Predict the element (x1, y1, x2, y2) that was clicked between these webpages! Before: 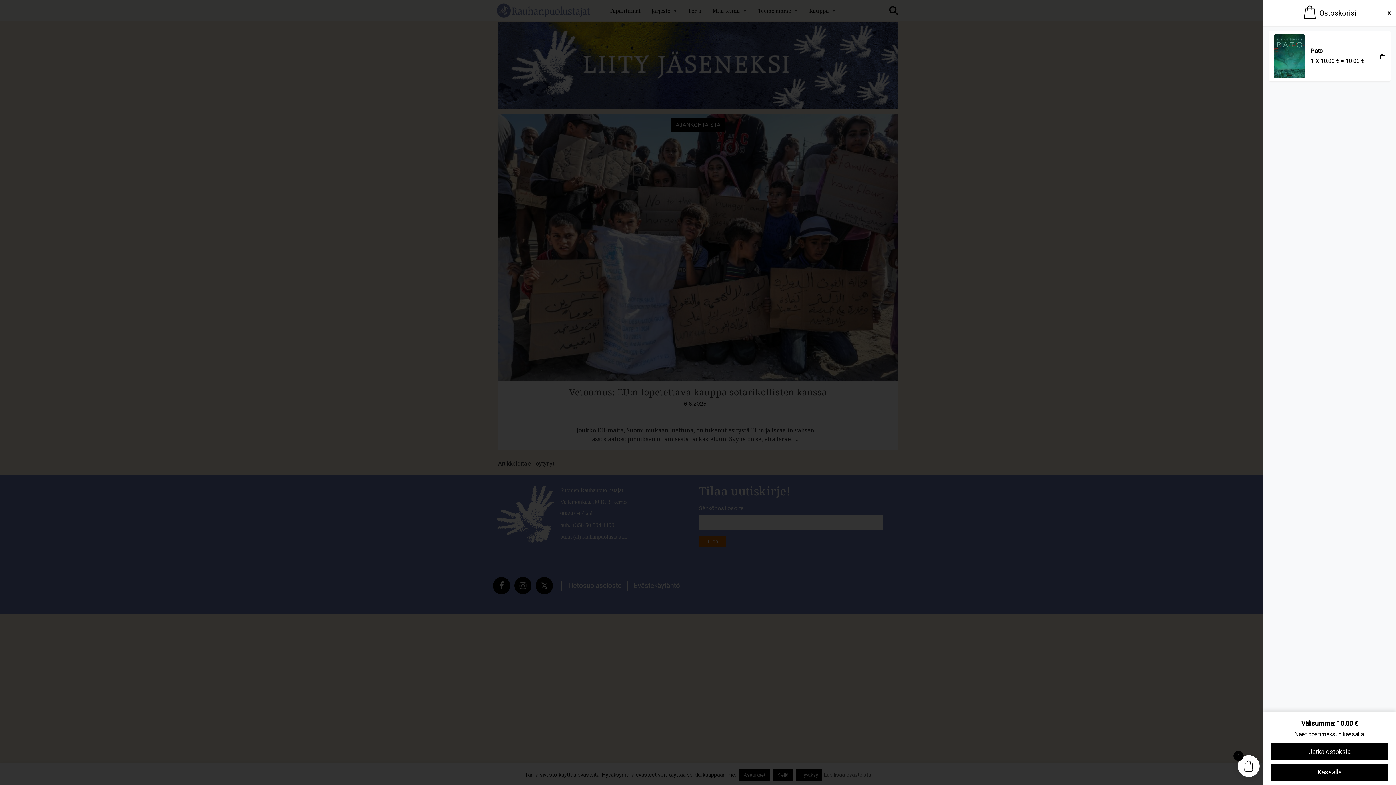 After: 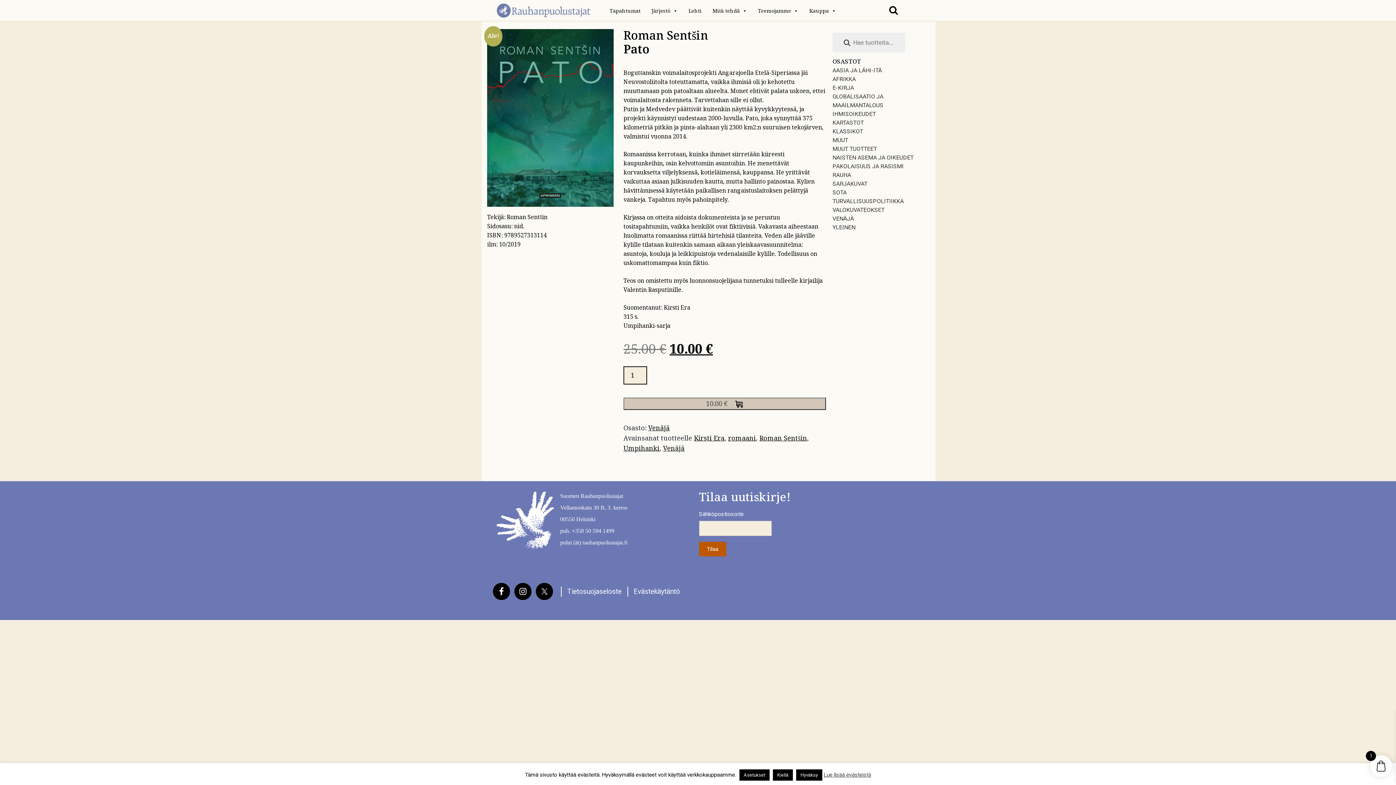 Action: bbox: (1274, 52, 1305, 58)